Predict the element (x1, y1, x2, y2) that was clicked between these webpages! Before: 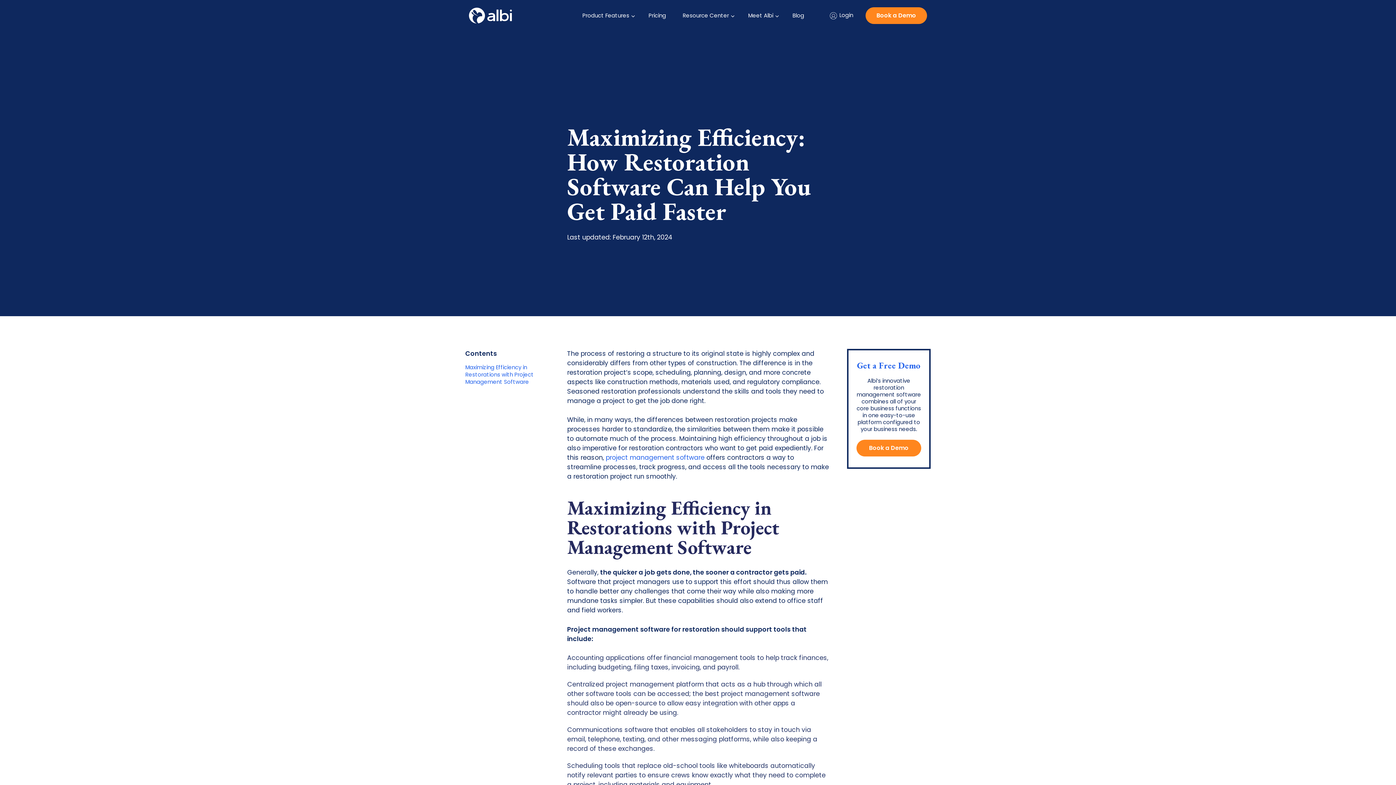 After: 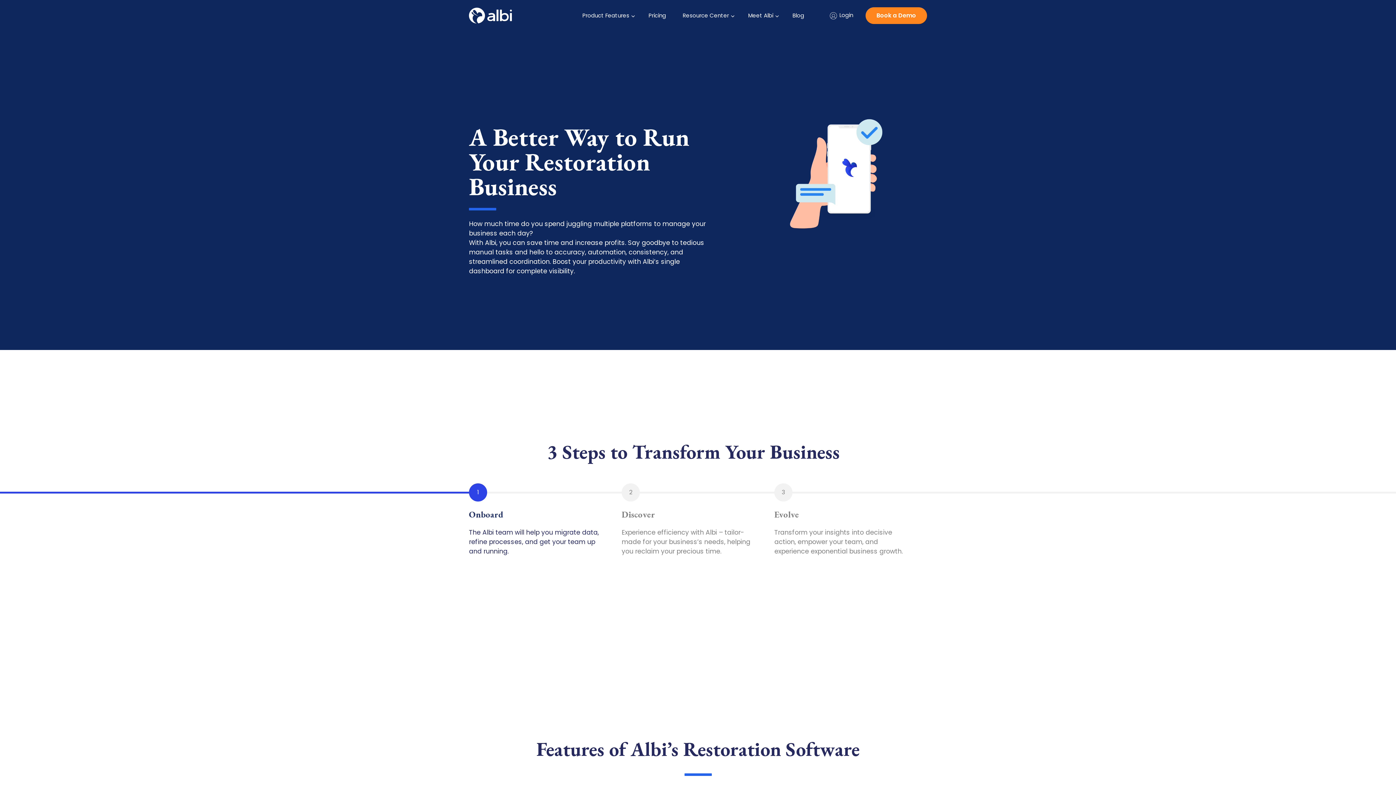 Action: label: Product Features bbox: (574, 4, 640, 26)